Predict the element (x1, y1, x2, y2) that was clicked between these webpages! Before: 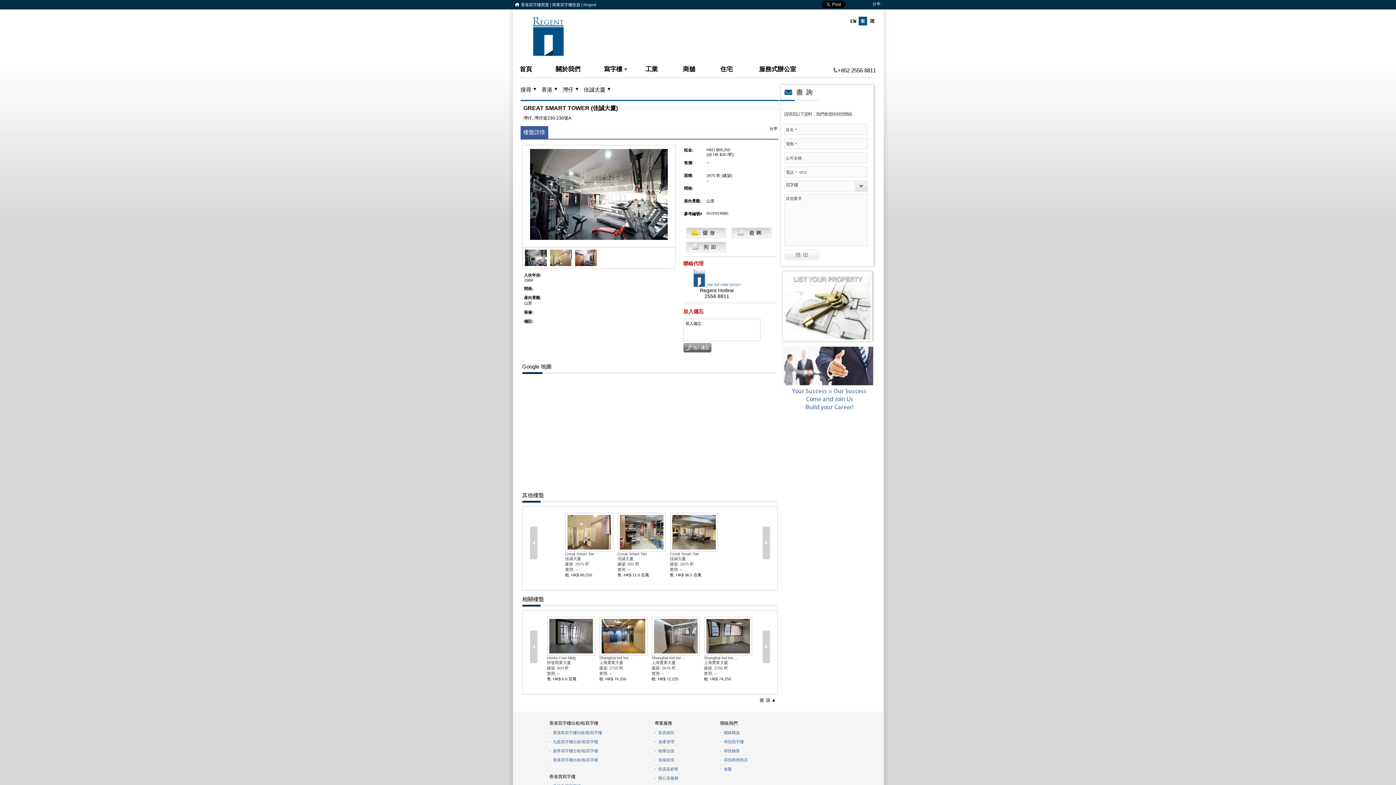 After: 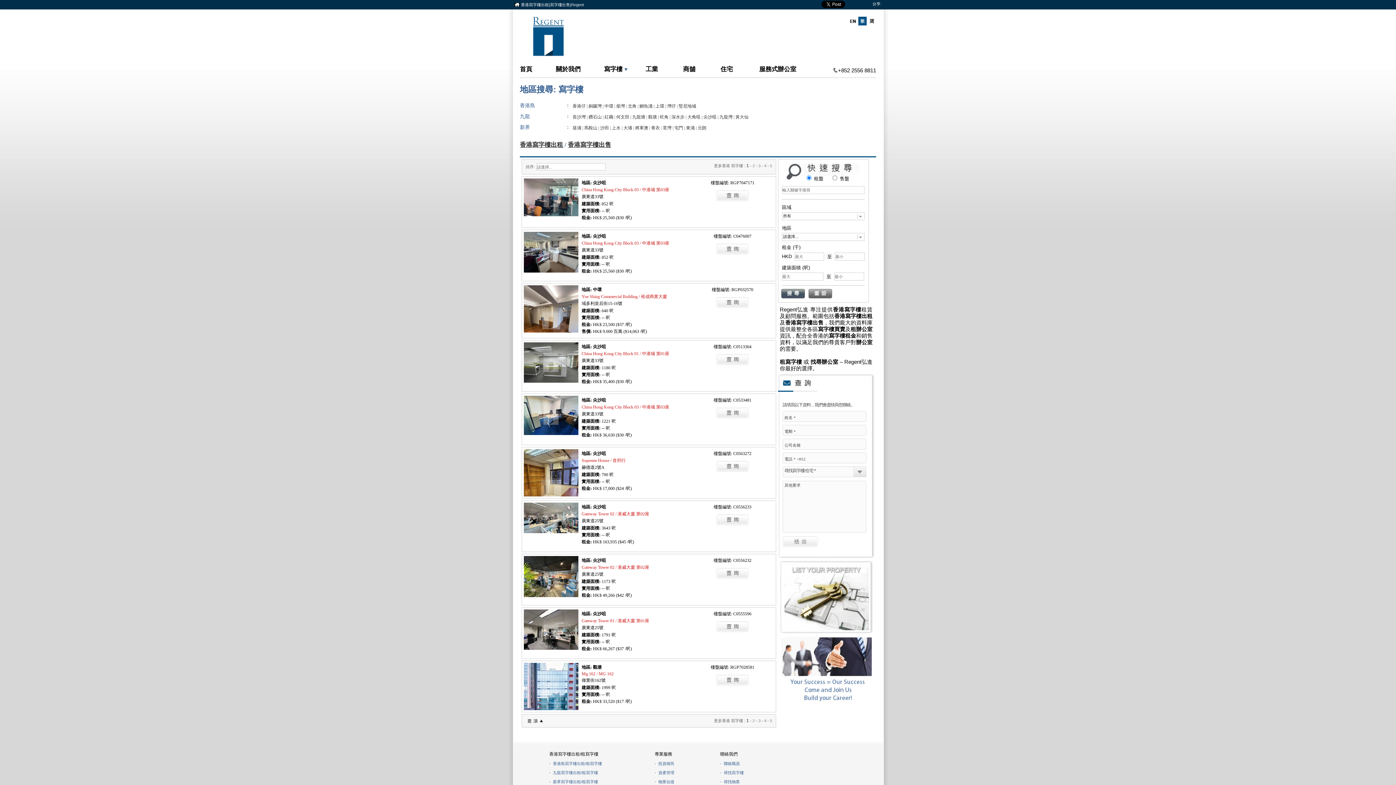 Action: bbox: (658, 776, 678, 780) label: 辦公室服務